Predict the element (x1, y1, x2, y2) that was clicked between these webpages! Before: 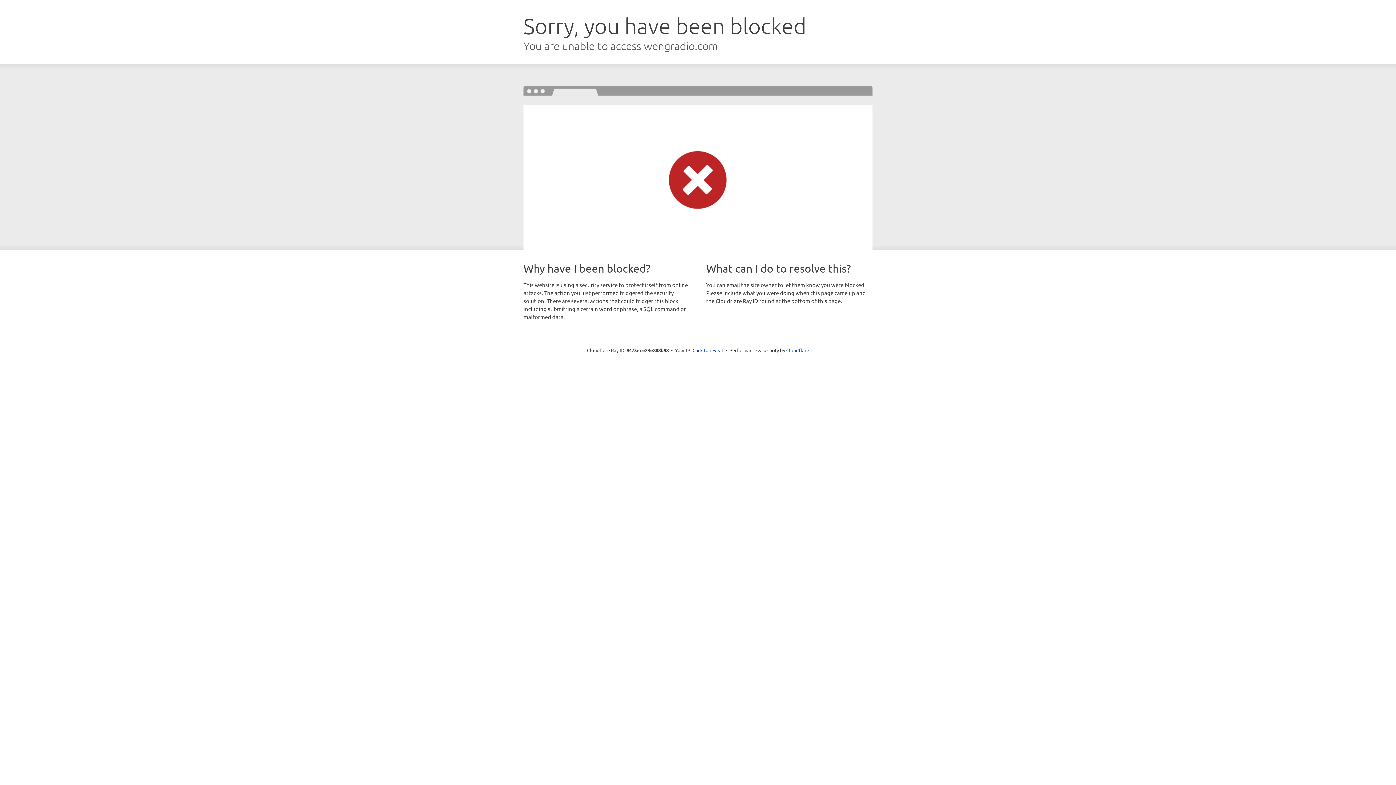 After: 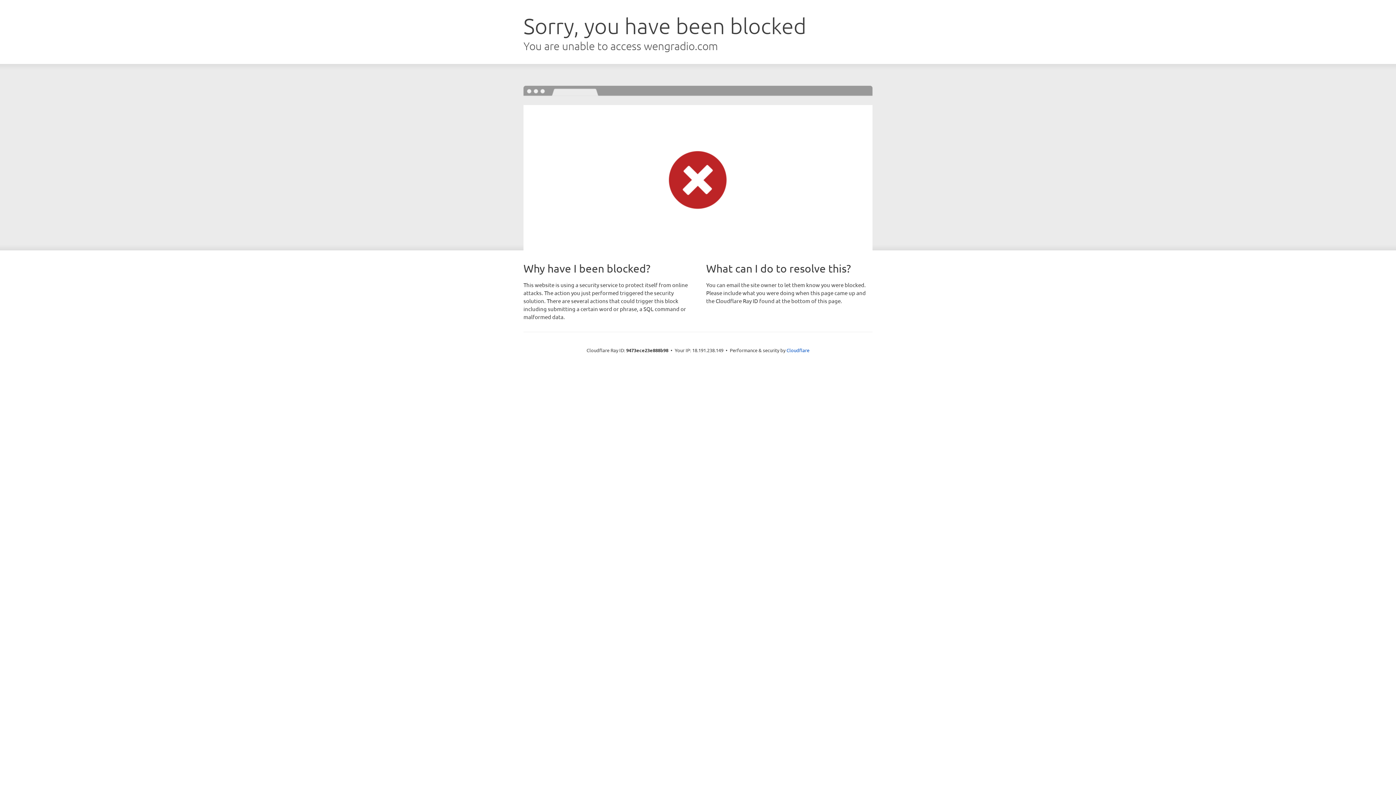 Action: bbox: (692, 346, 723, 353) label: Click to reveal